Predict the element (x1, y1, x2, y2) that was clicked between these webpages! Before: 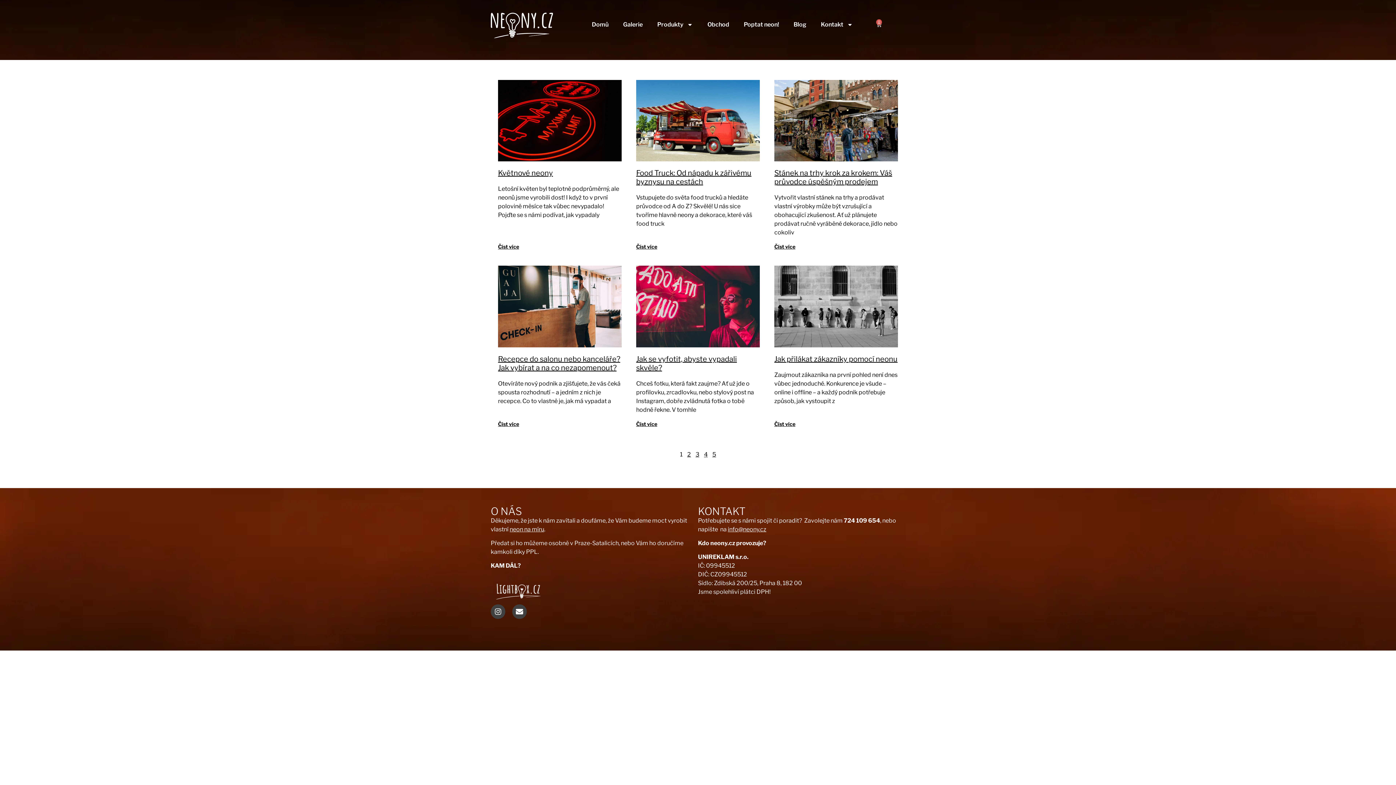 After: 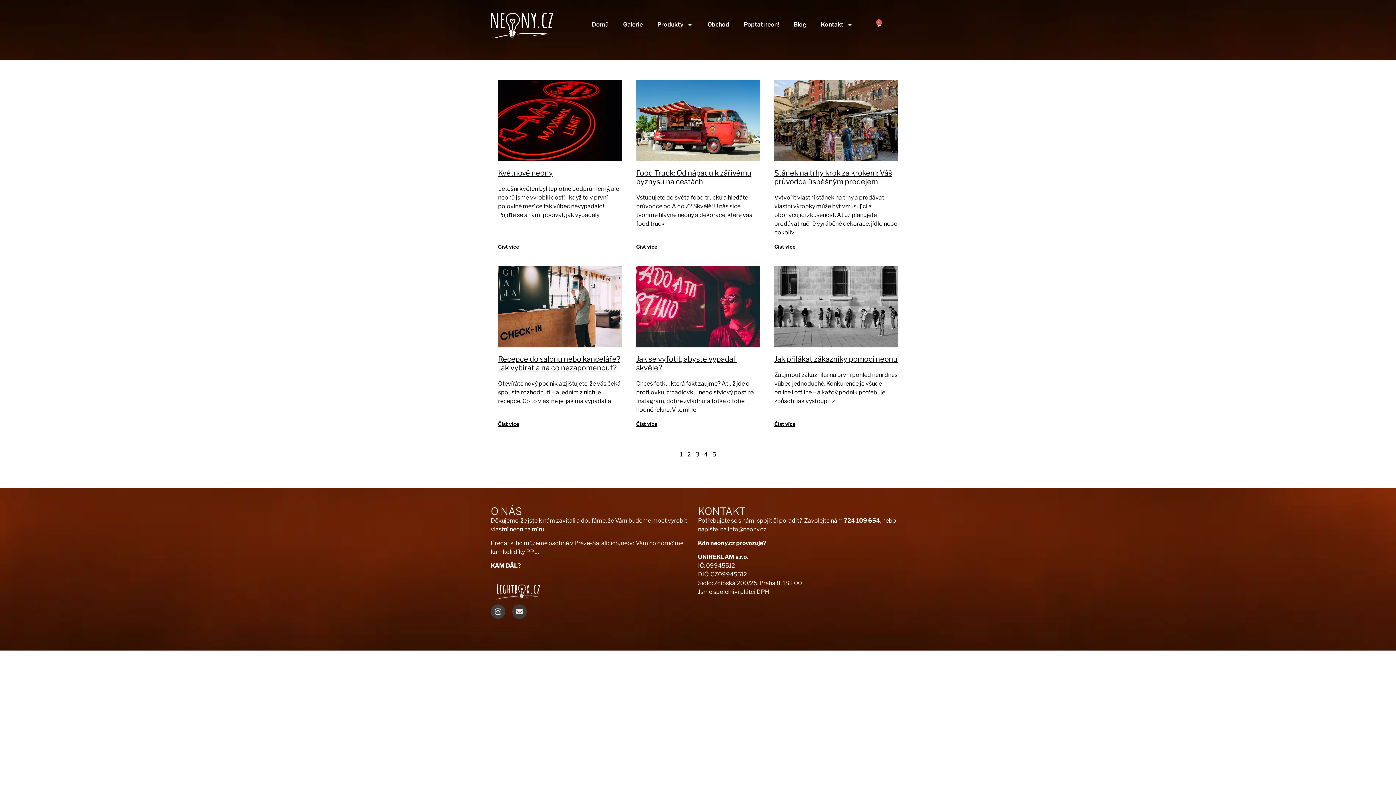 Action: label: Envelope bbox: (512, 604, 526, 619)